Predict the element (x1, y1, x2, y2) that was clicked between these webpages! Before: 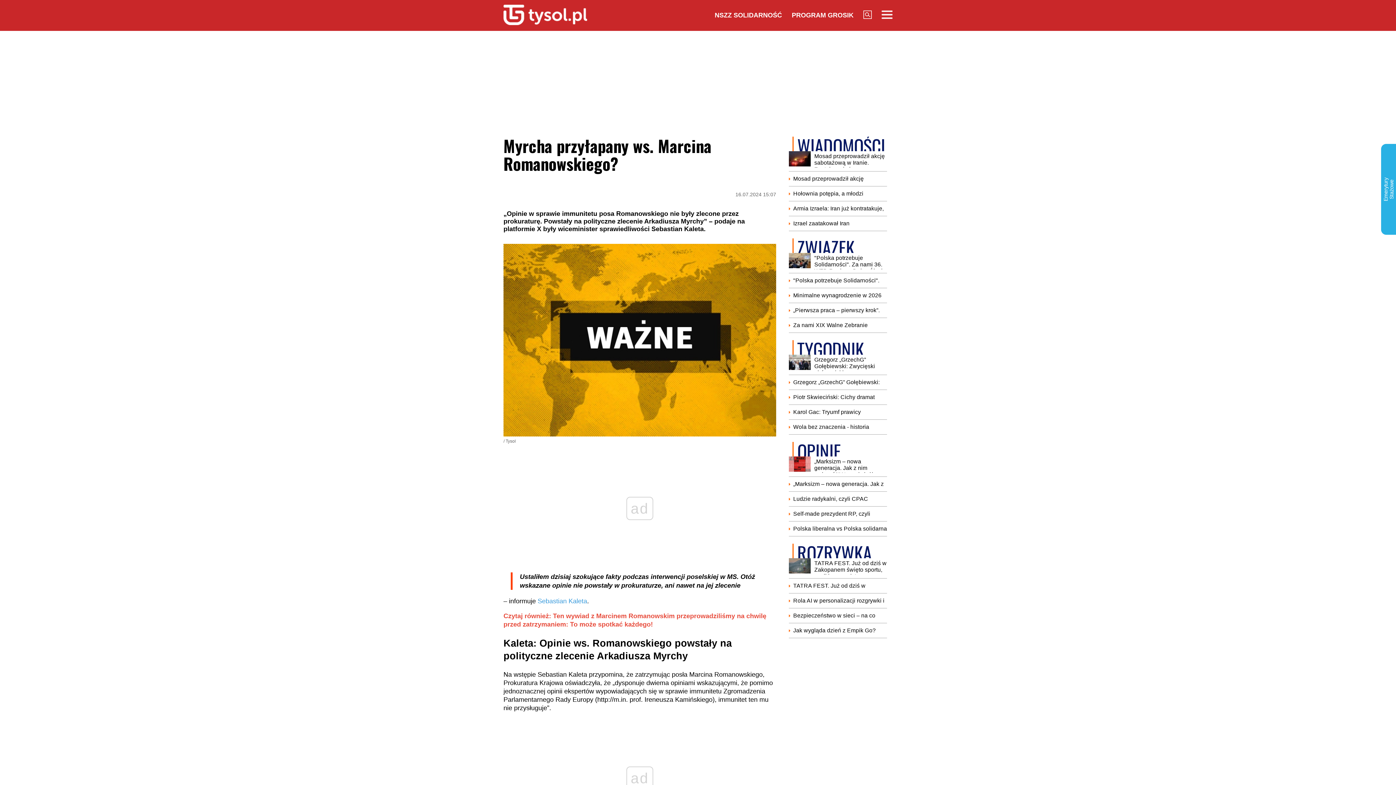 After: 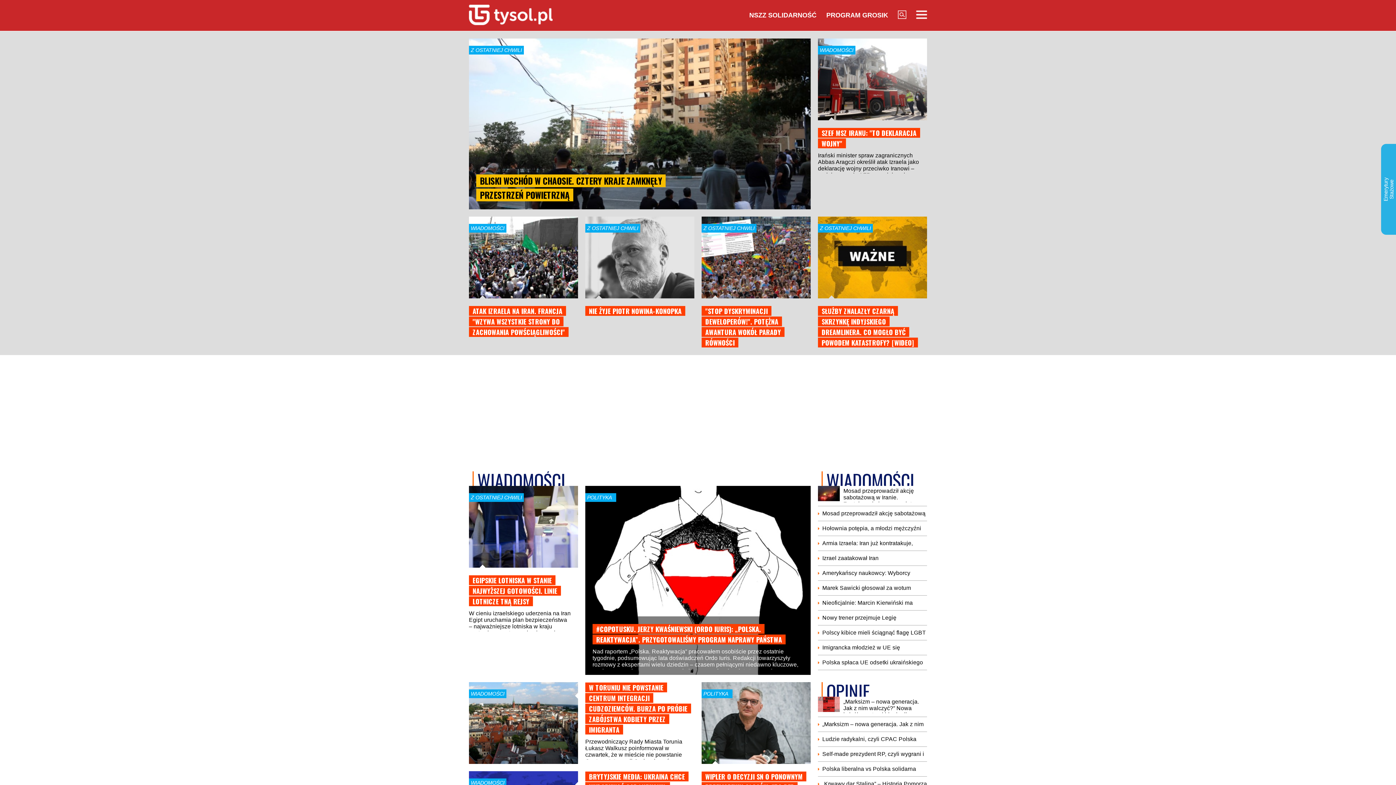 Action: bbox: (503, 20, 587, 26)